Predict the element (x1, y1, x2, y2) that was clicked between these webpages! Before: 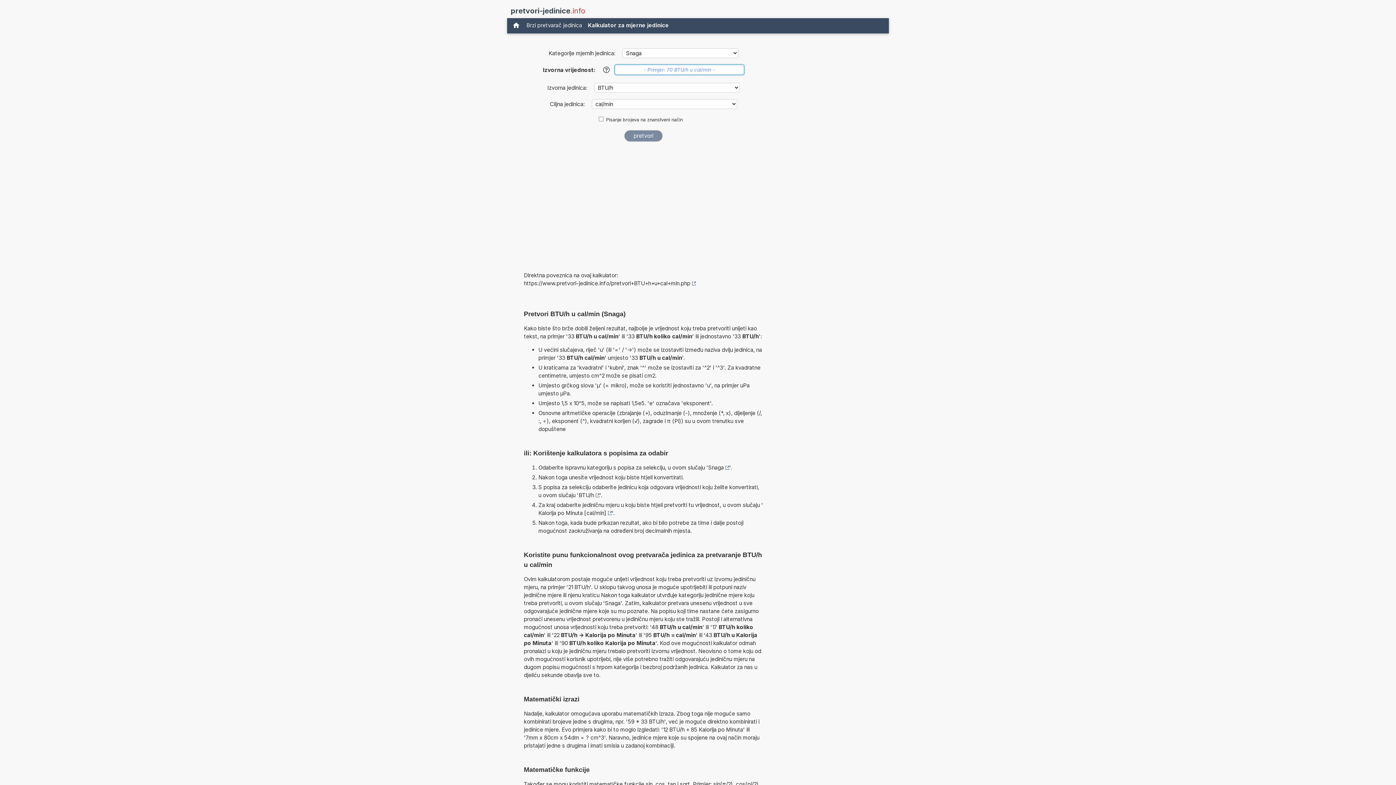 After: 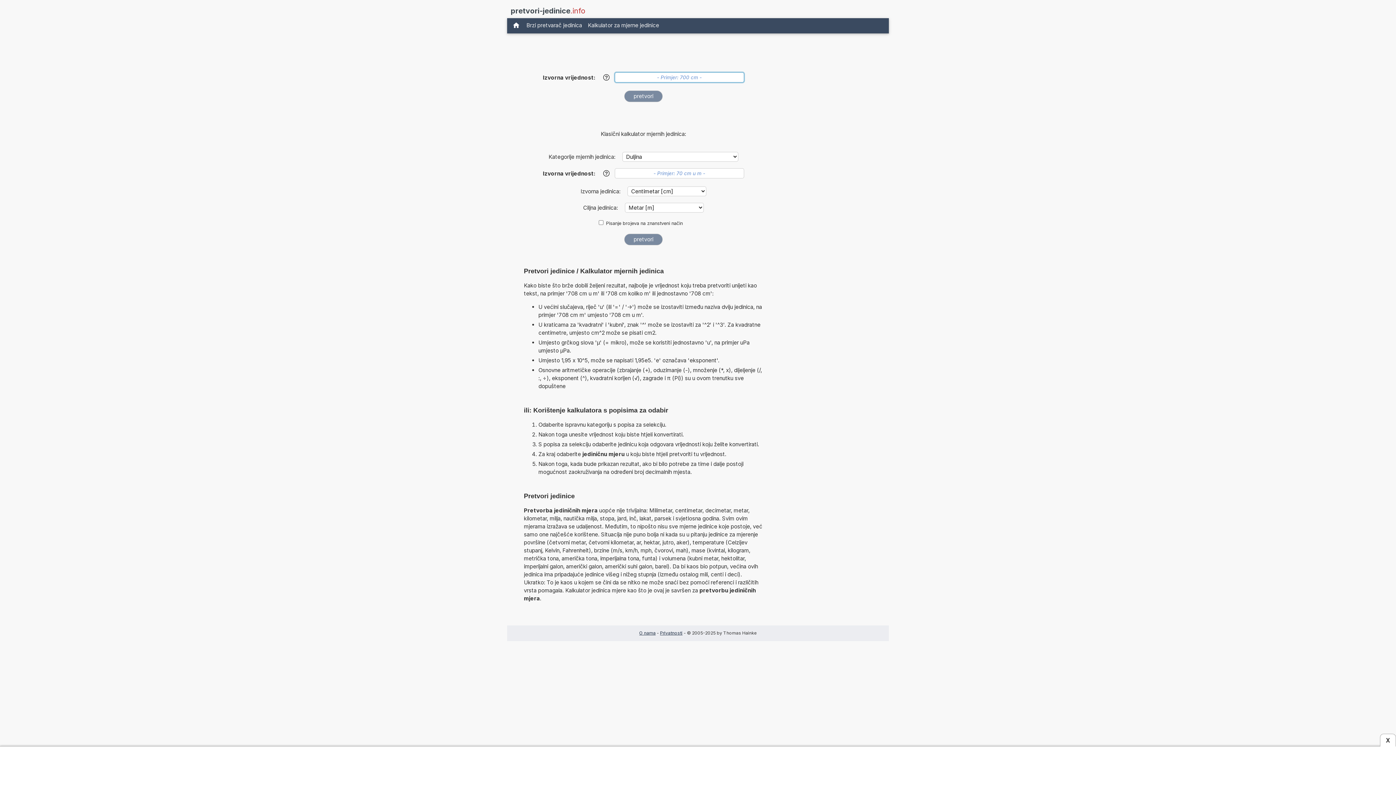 Action: bbox: (509, 20, 523, 31)